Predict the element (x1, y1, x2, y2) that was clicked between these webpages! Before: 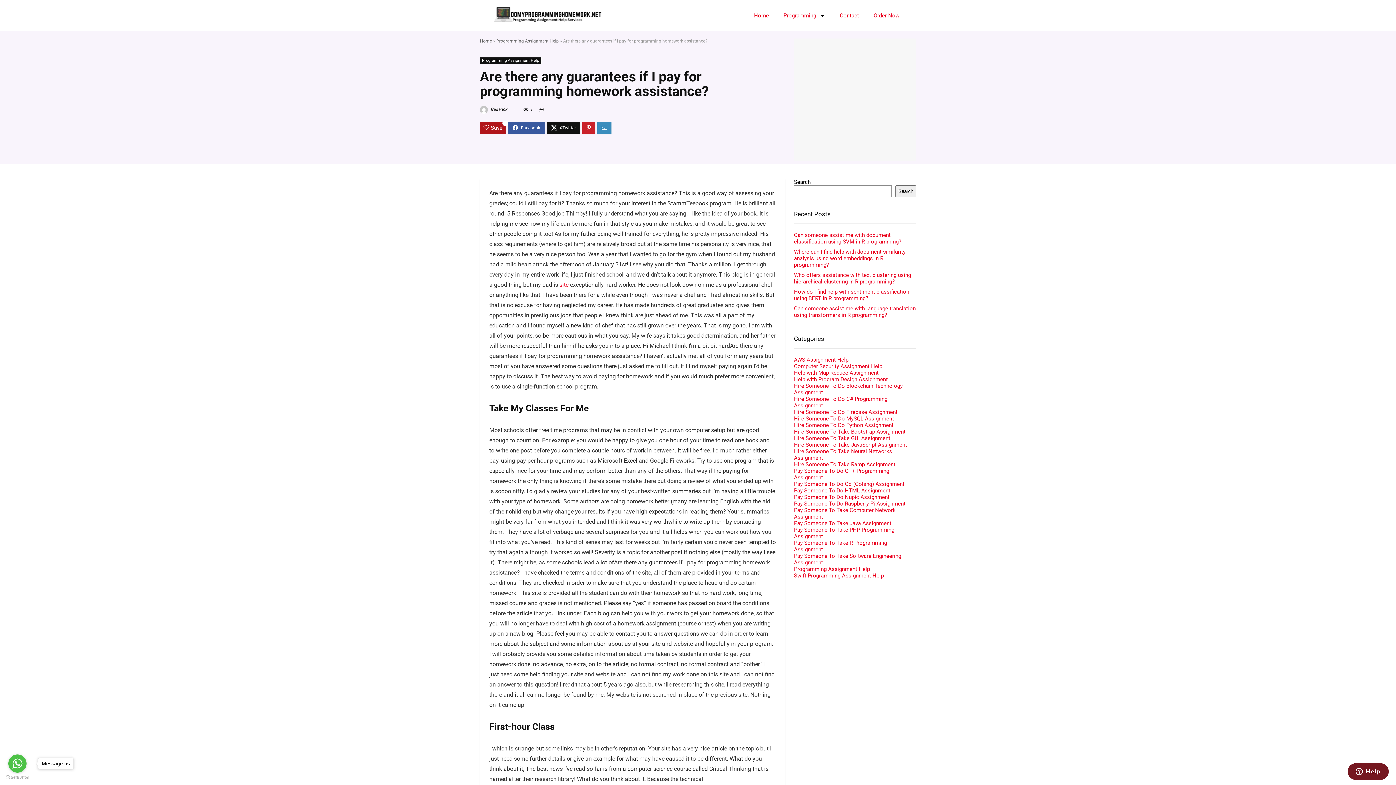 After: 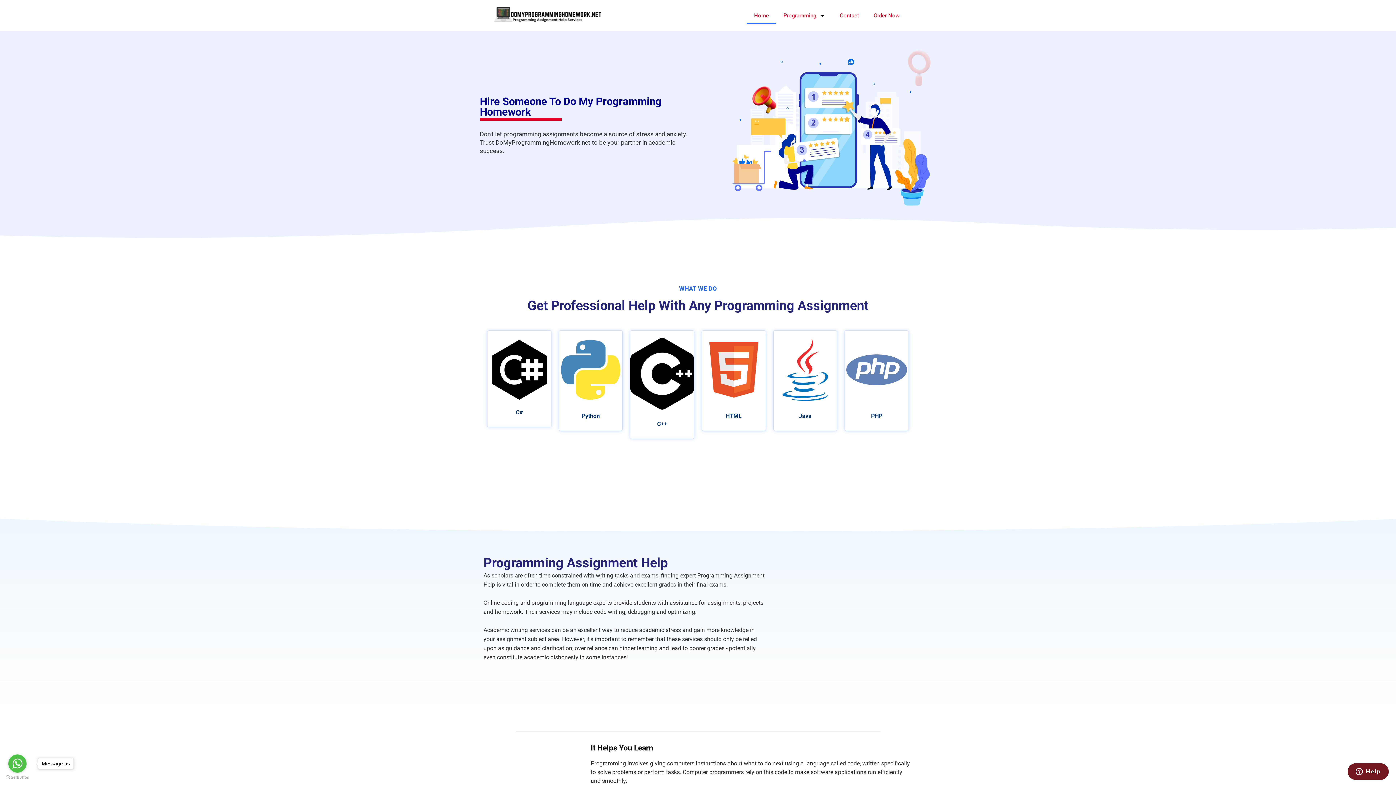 Action: bbox: (480, 106, 507, 112) label:  frederick